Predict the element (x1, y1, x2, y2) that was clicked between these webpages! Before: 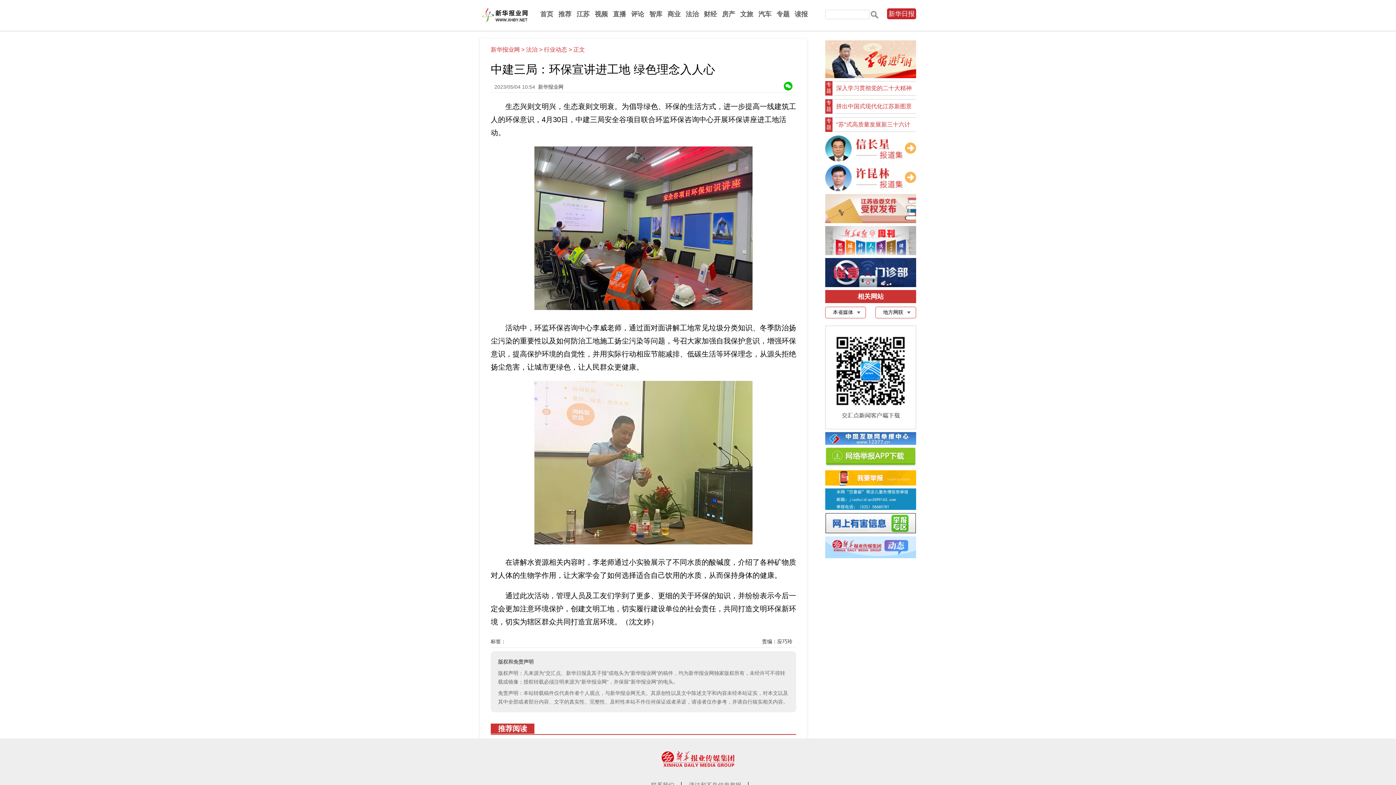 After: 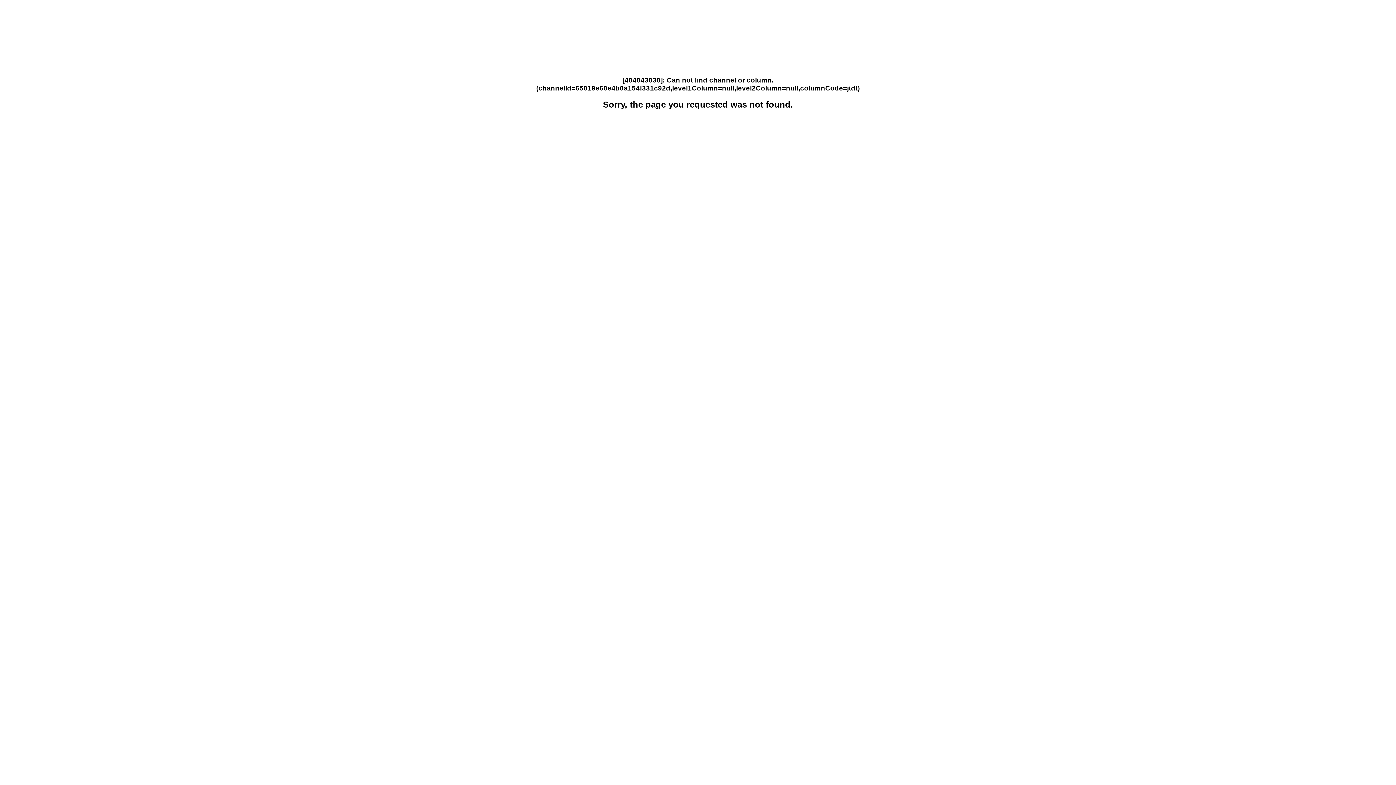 Action: bbox: (825, 554, 916, 559)